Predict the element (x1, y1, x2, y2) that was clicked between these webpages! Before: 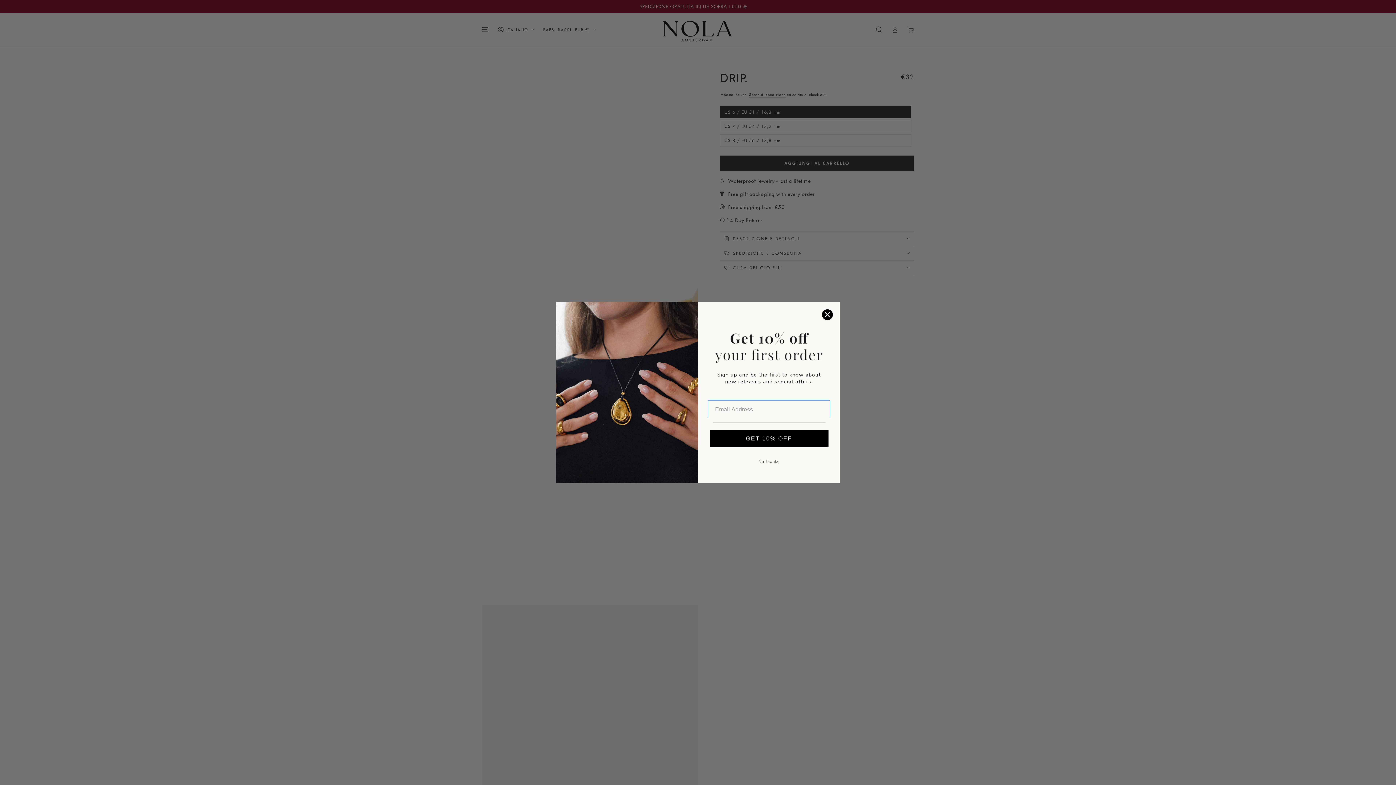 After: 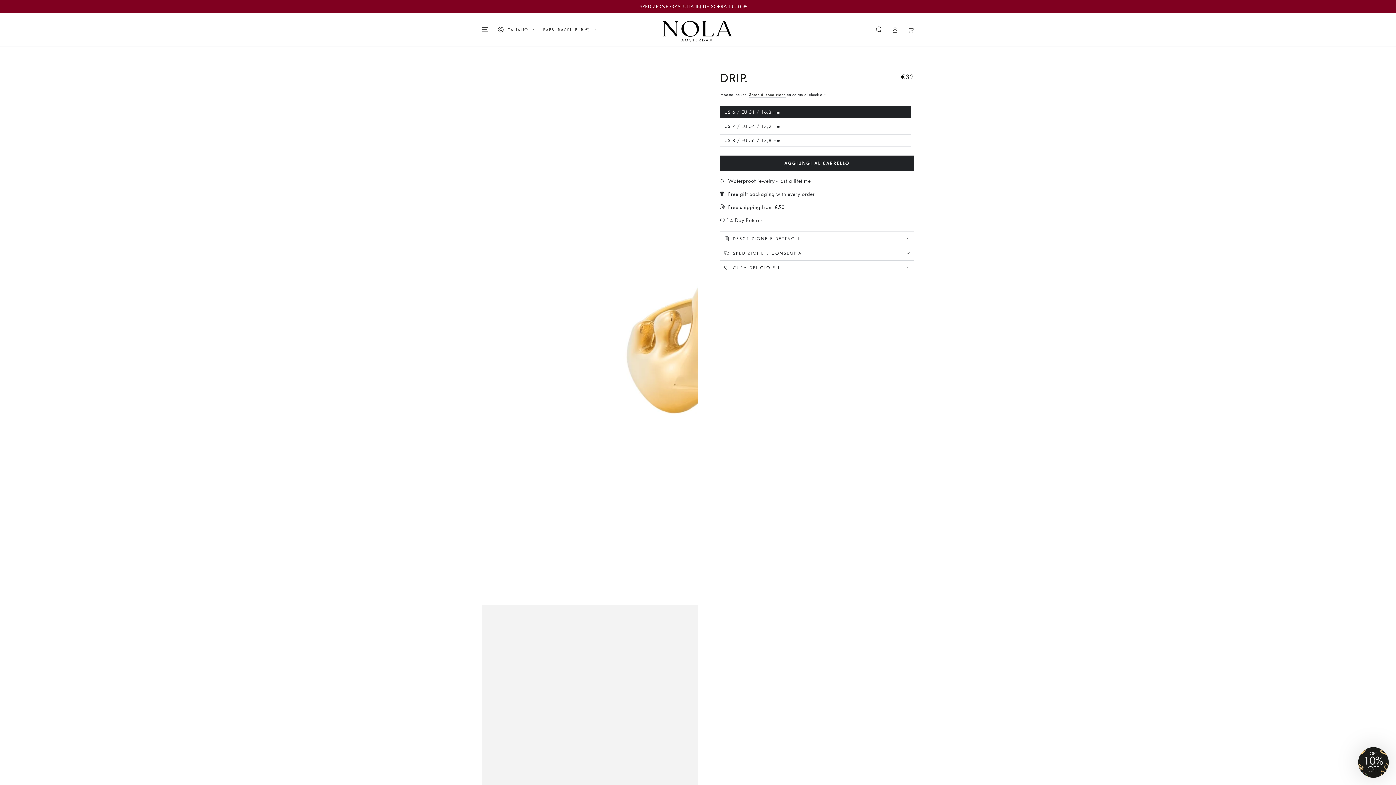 Action: label: No, thanks bbox: (700, 429, 838, 447)